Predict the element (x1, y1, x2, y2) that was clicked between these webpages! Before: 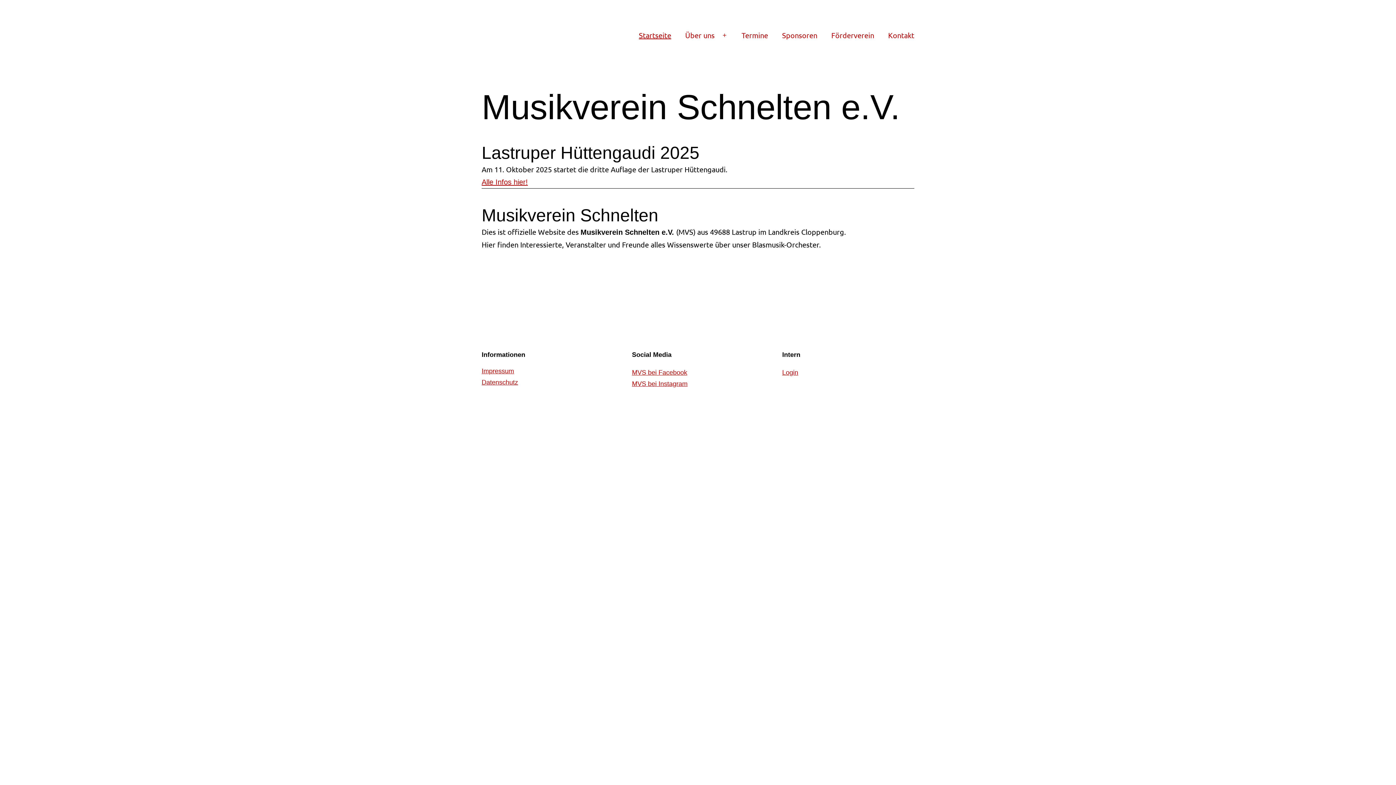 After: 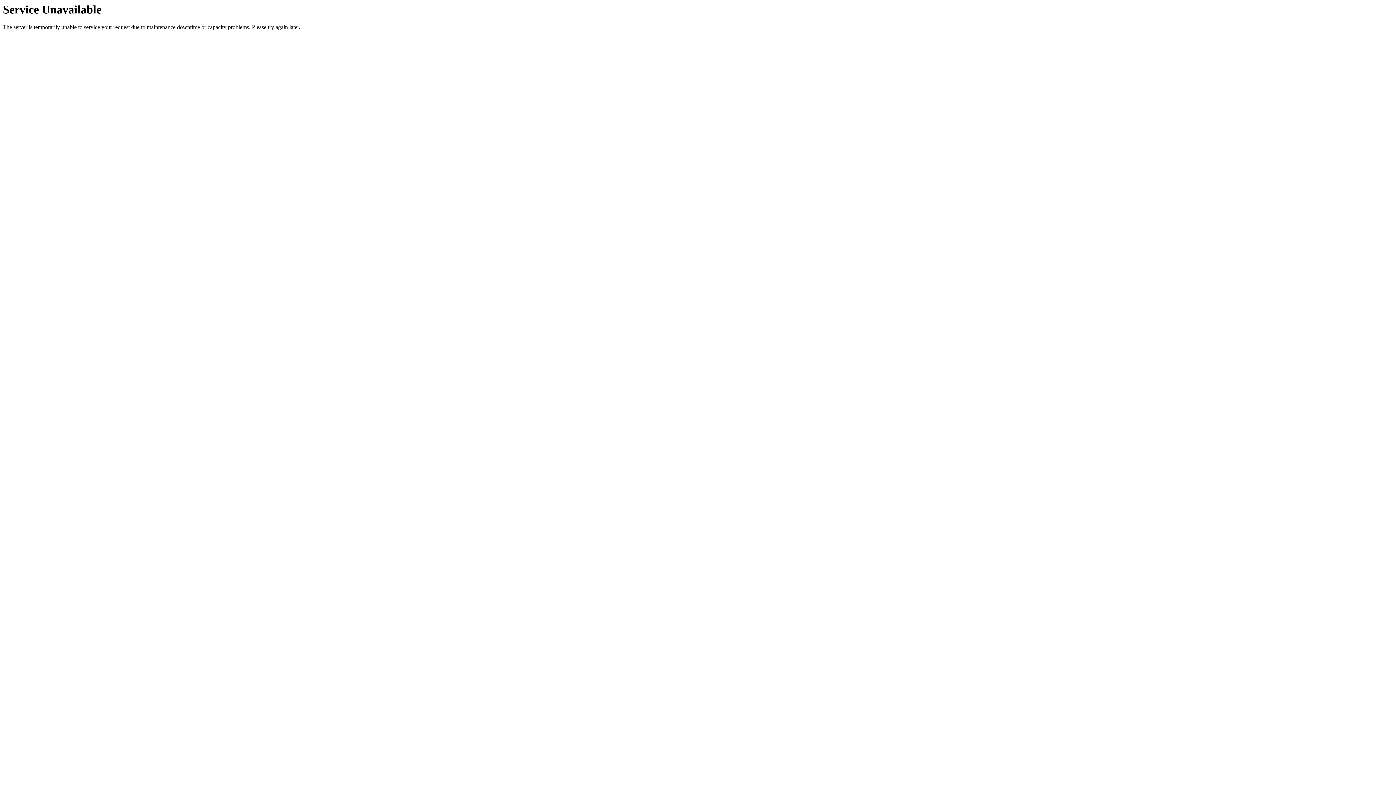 Action: bbox: (481, 178, 528, 186) label: Alle Infos hier!